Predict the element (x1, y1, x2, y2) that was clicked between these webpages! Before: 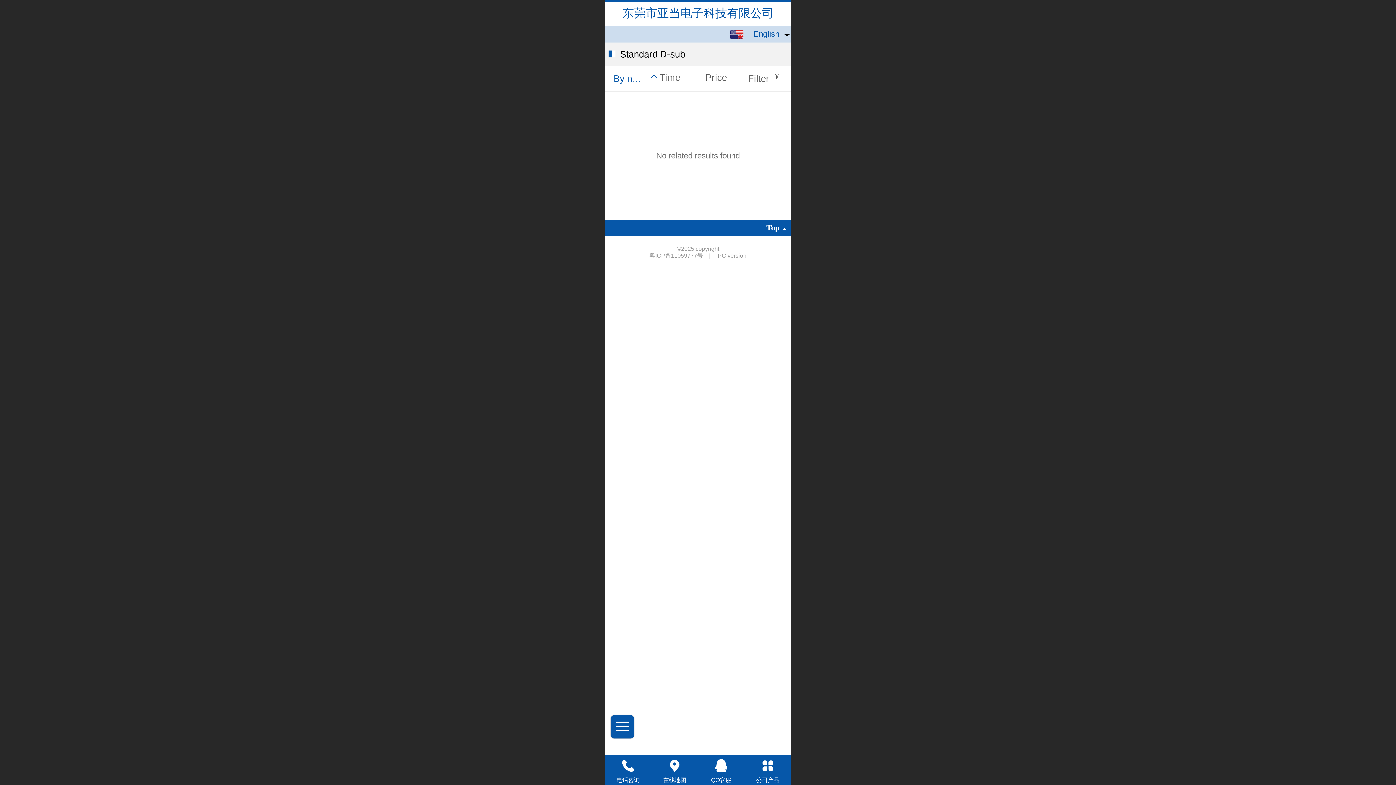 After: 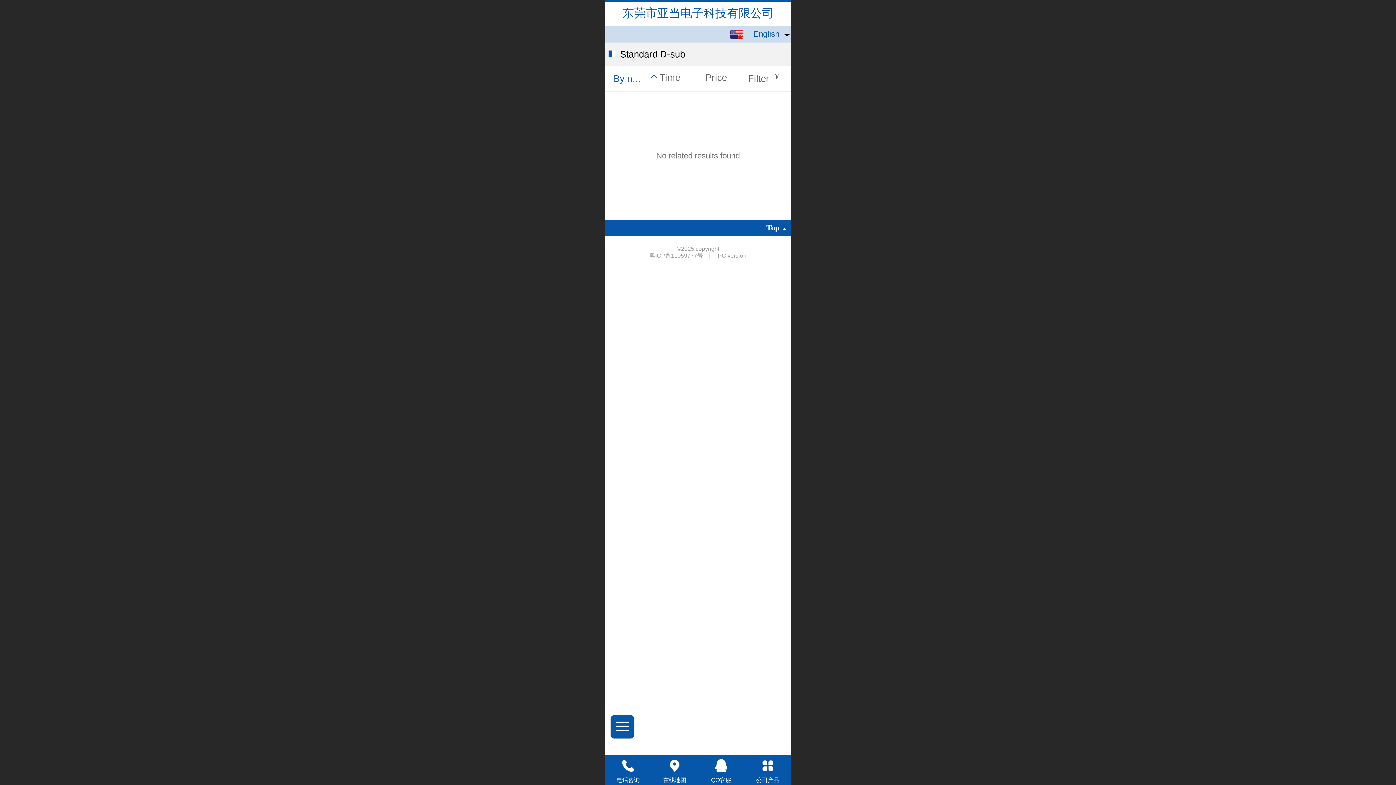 Action: label: 公司产品 bbox: (744, 757, 791, 774)